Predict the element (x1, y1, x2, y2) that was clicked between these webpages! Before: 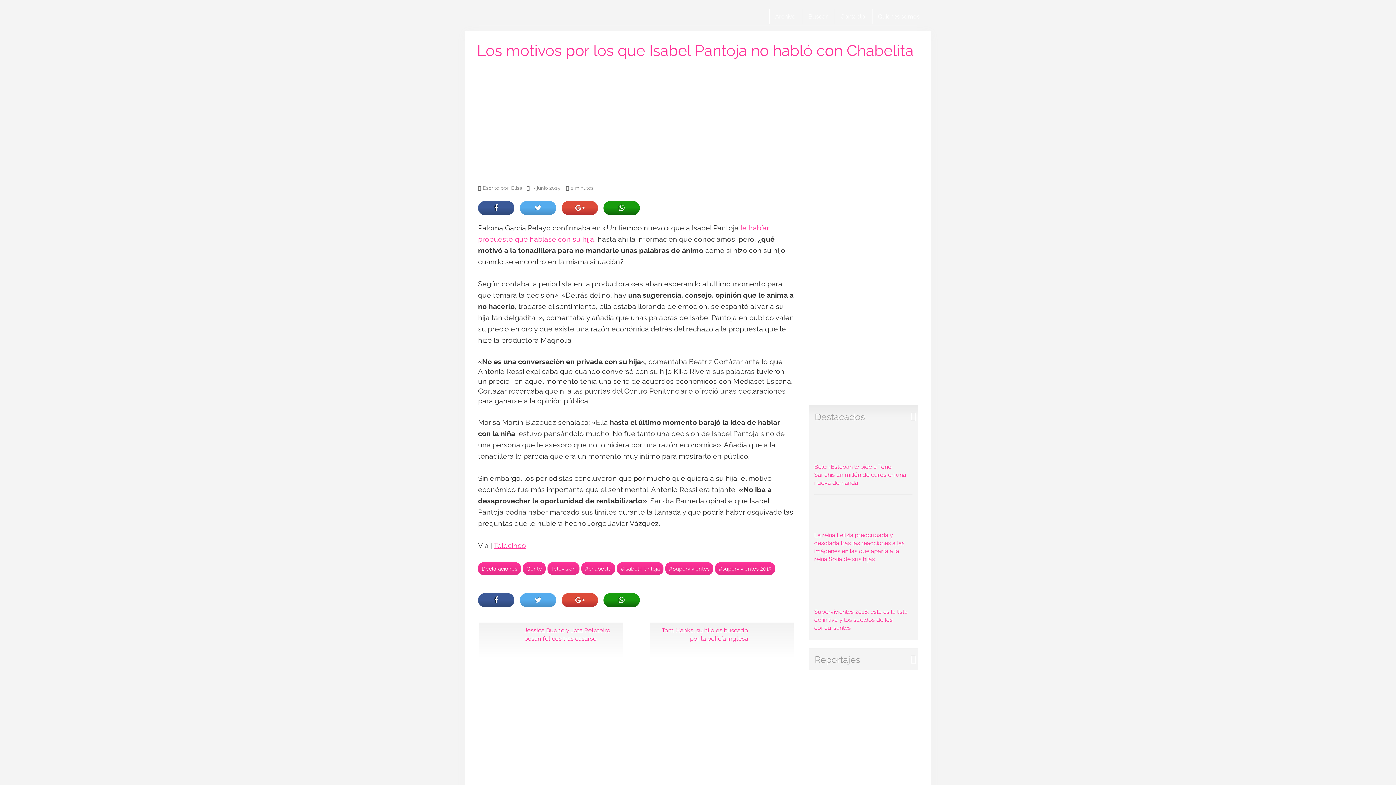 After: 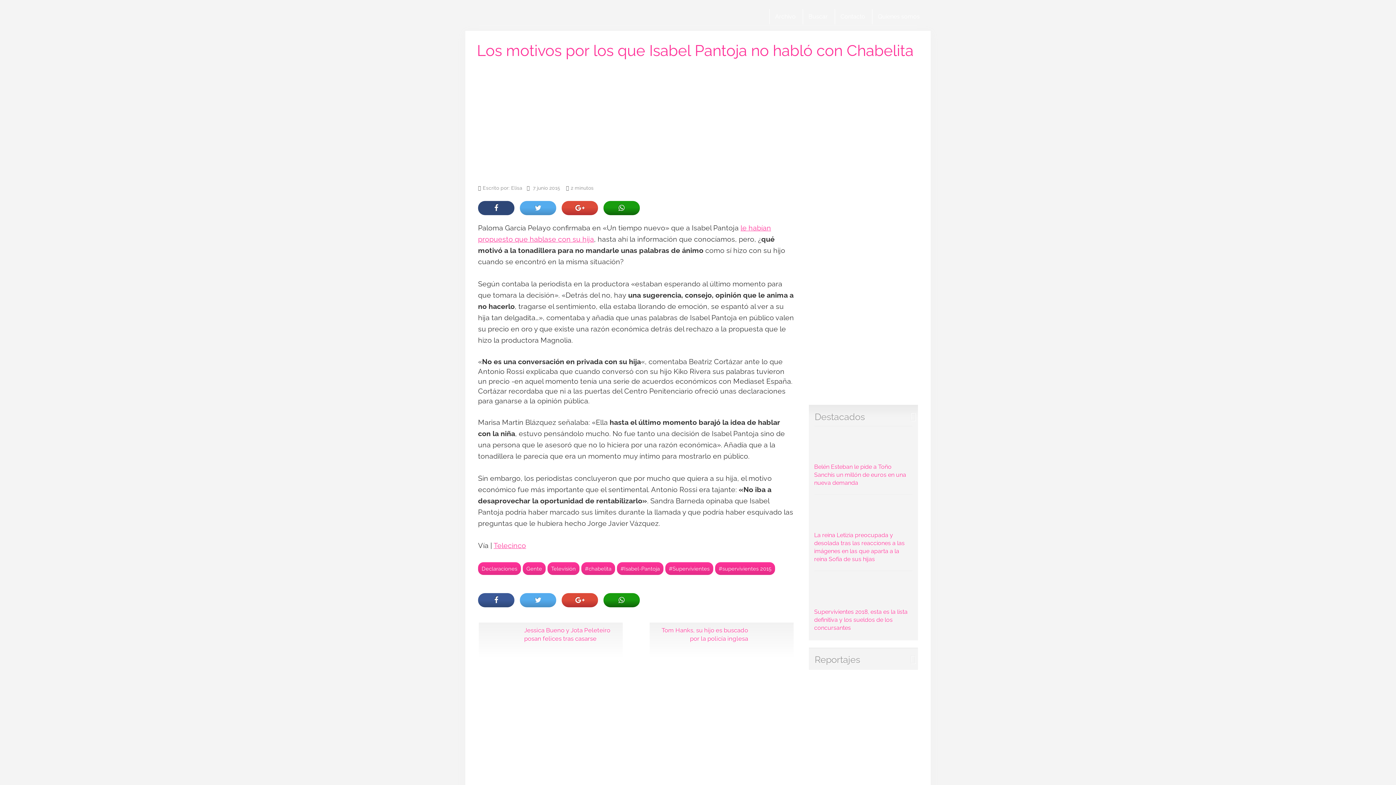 Action: bbox: (478, 201, 514, 215)